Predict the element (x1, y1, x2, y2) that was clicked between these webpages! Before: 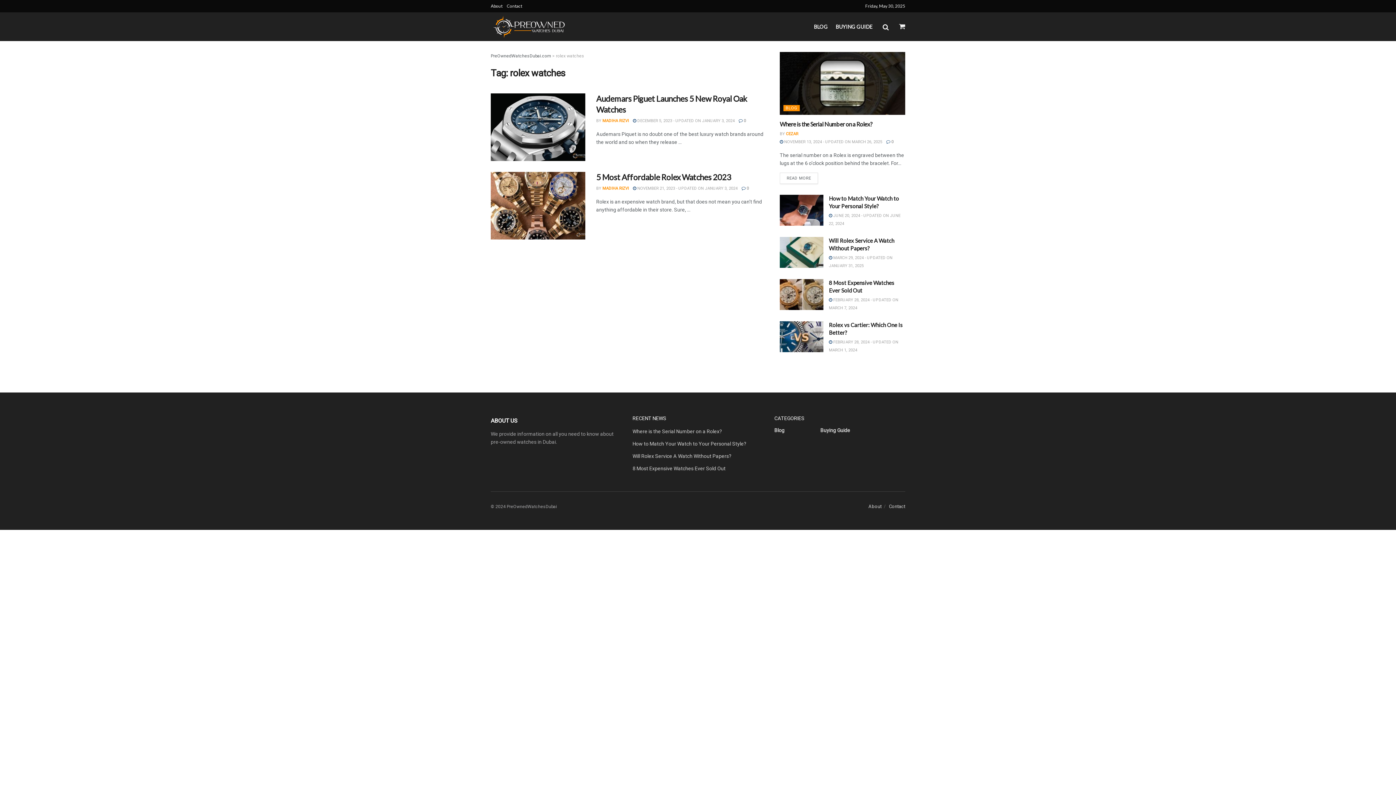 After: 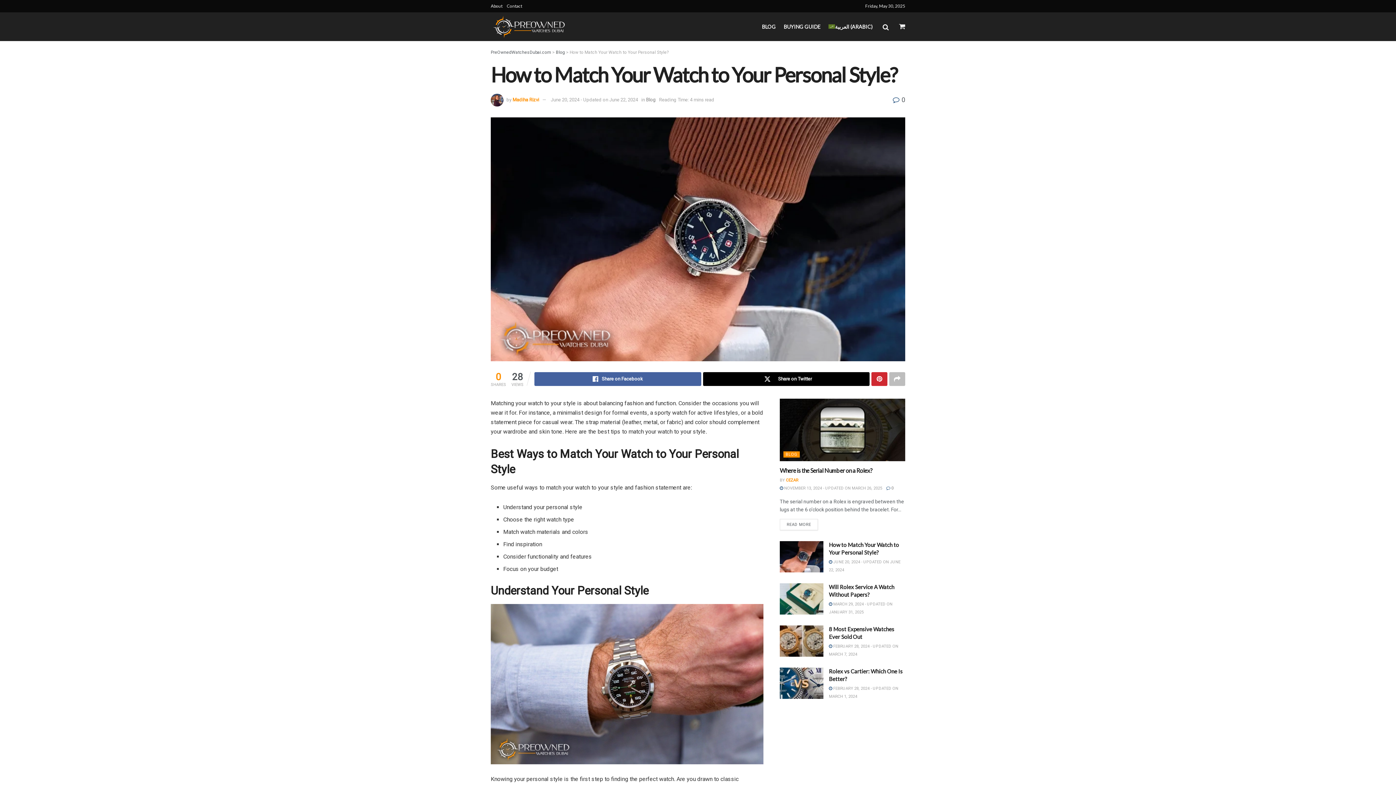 Action: bbox: (780, 194, 823, 225)